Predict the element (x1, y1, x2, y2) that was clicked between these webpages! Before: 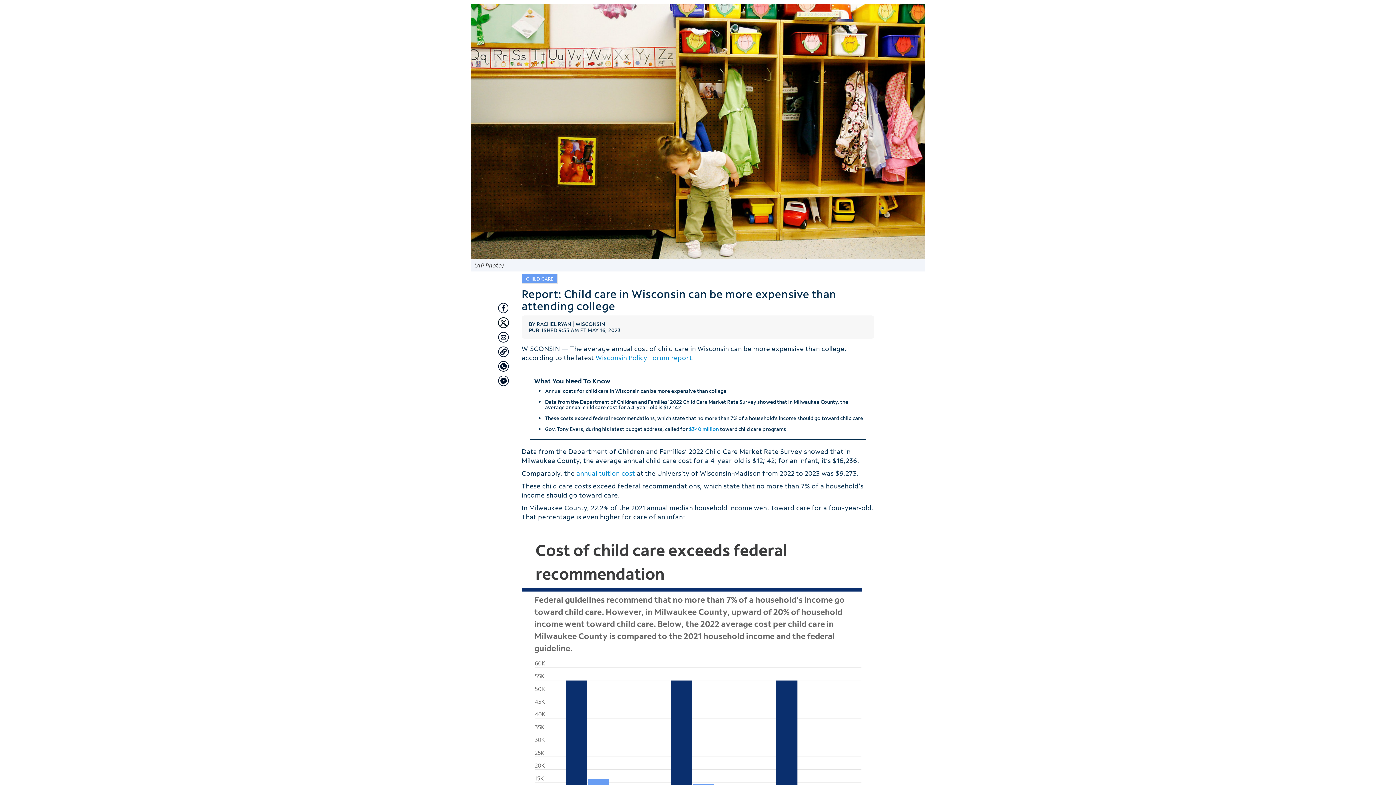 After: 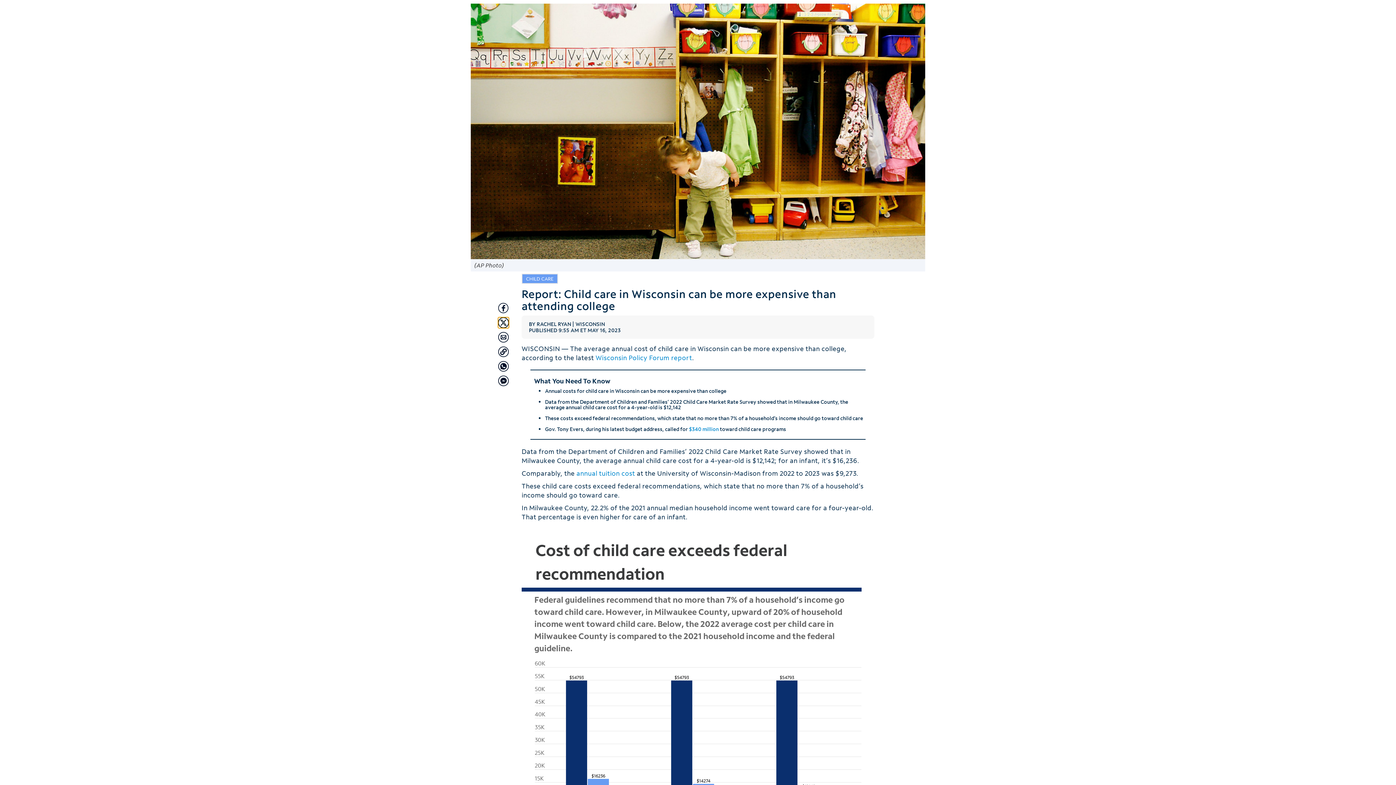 Action: bbox: (498, 317, 509, 328) label: Share with Twitter